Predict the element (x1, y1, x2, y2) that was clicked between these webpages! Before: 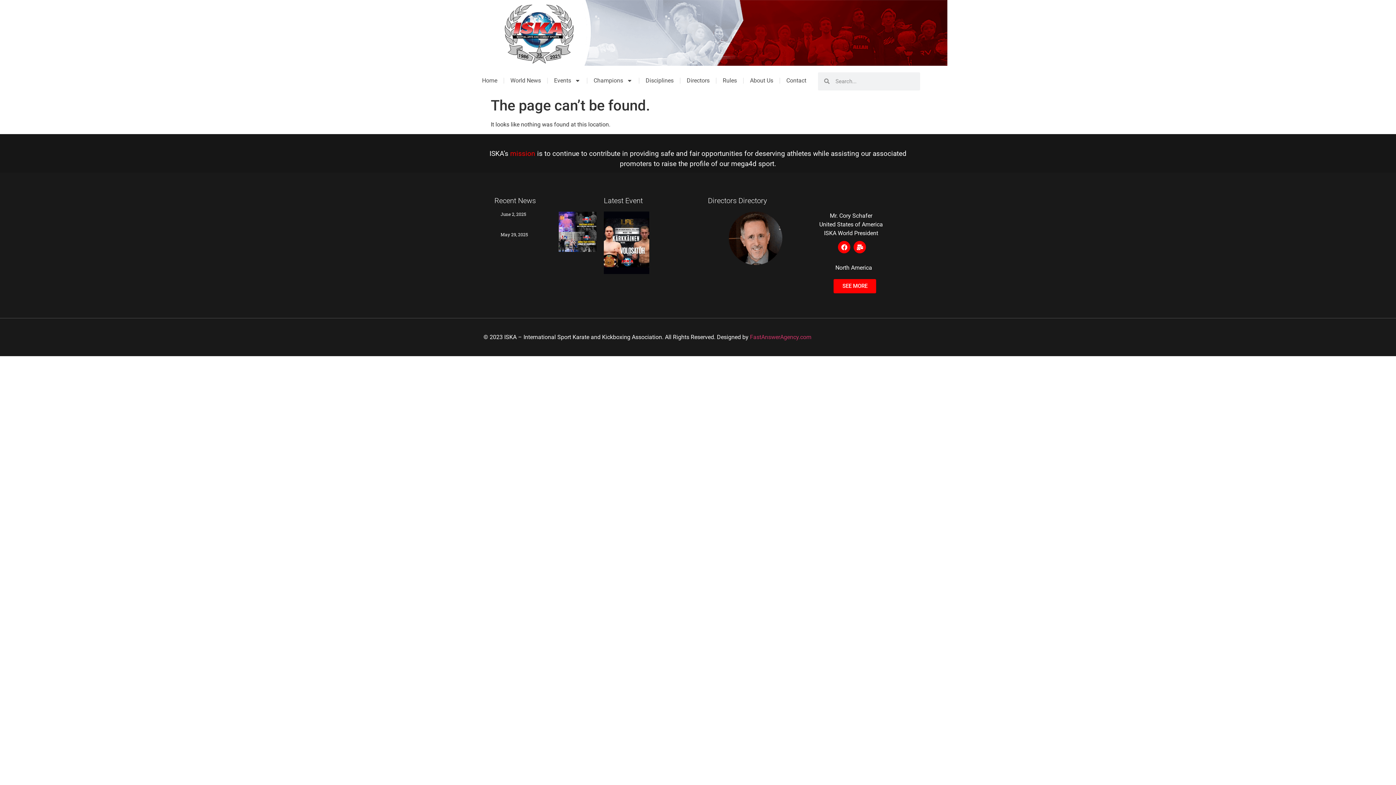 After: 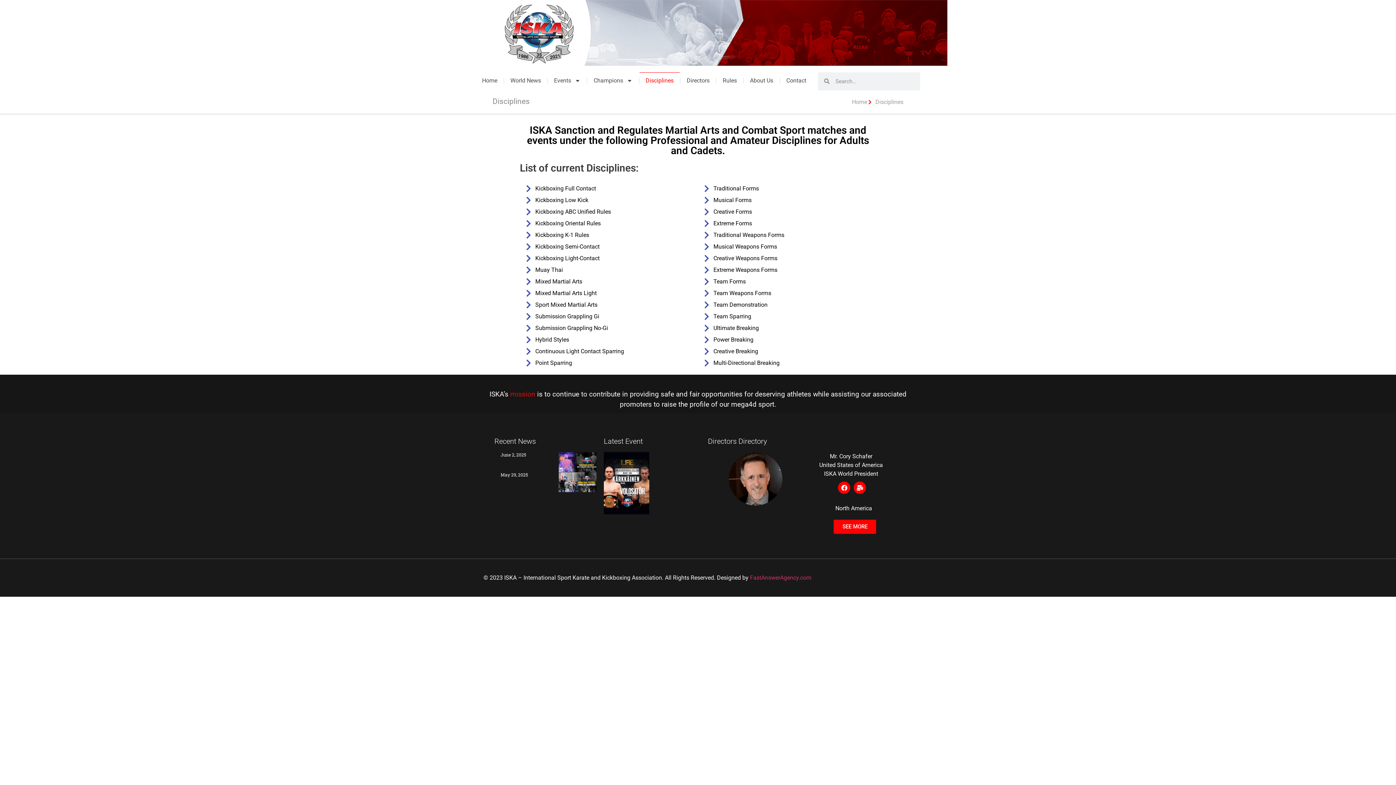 Action: label: Disciplines bbox: (639, 72, 680, 88)